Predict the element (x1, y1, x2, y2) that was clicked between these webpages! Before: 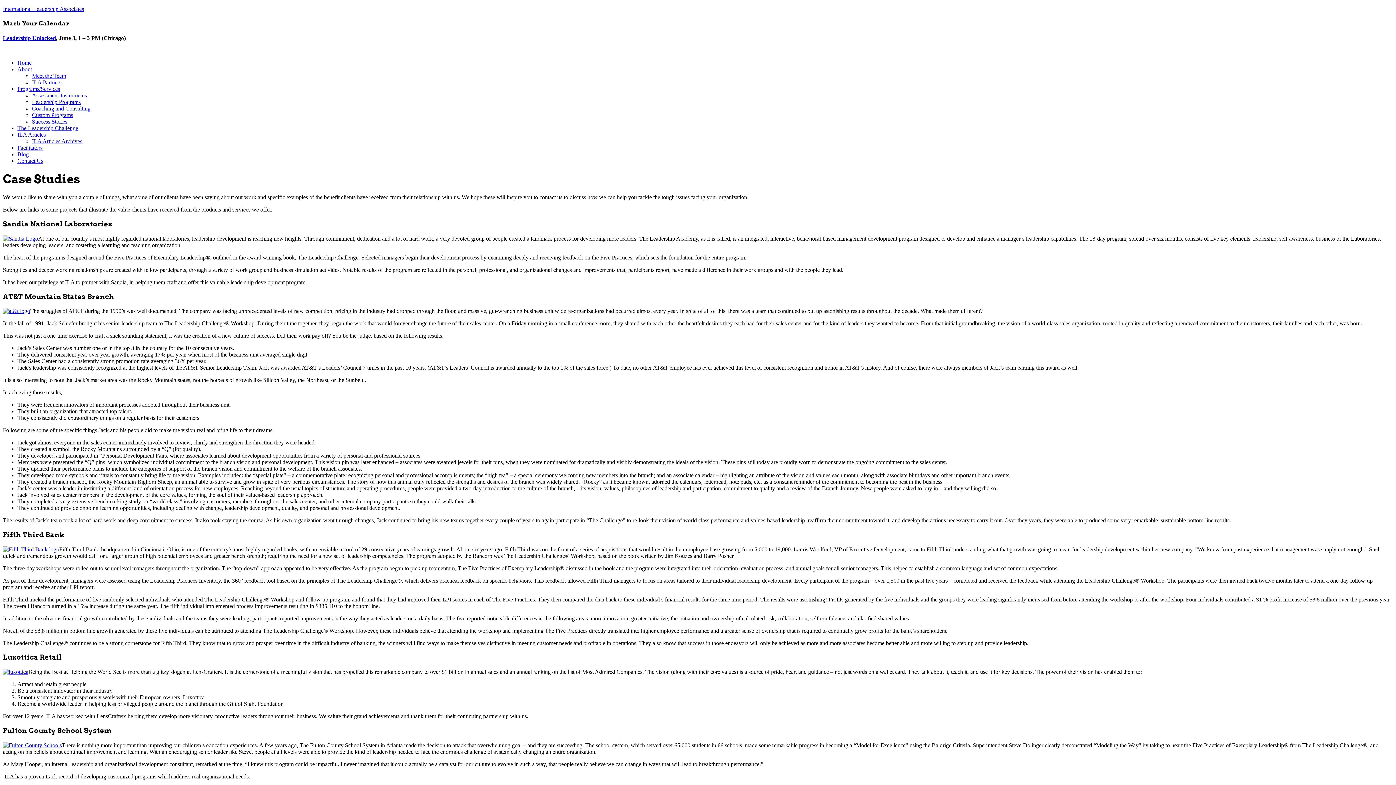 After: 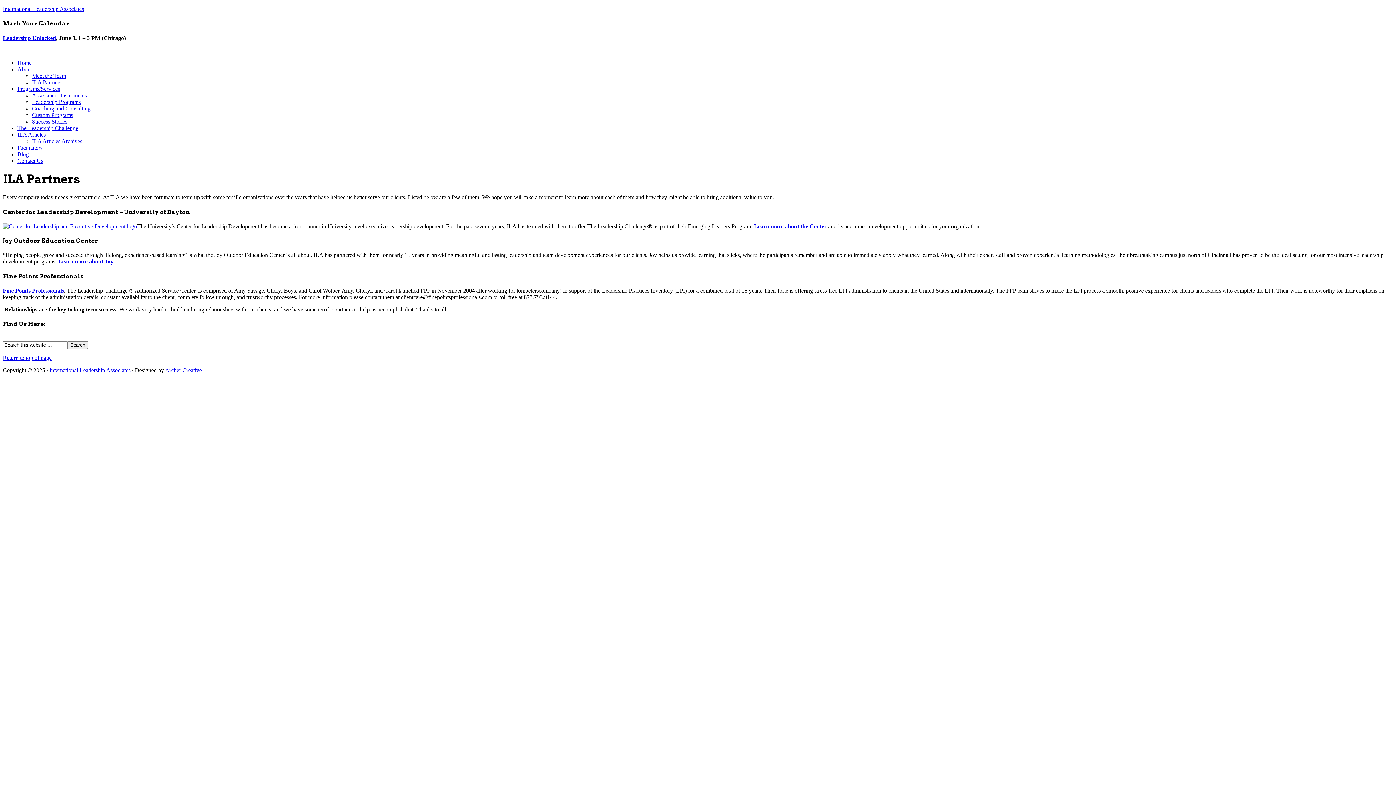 Action: label: ILA Partners bbox: (32, 79, 61, 85)